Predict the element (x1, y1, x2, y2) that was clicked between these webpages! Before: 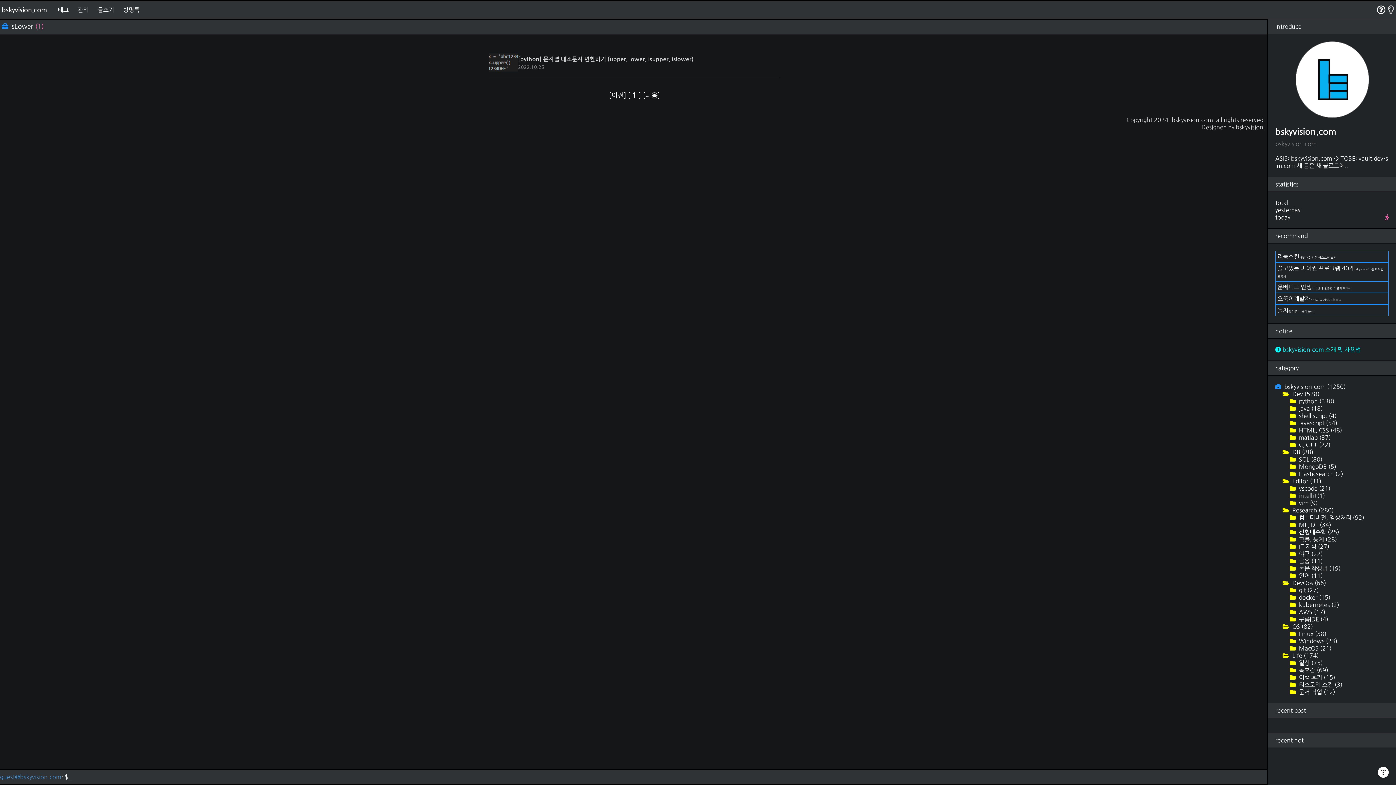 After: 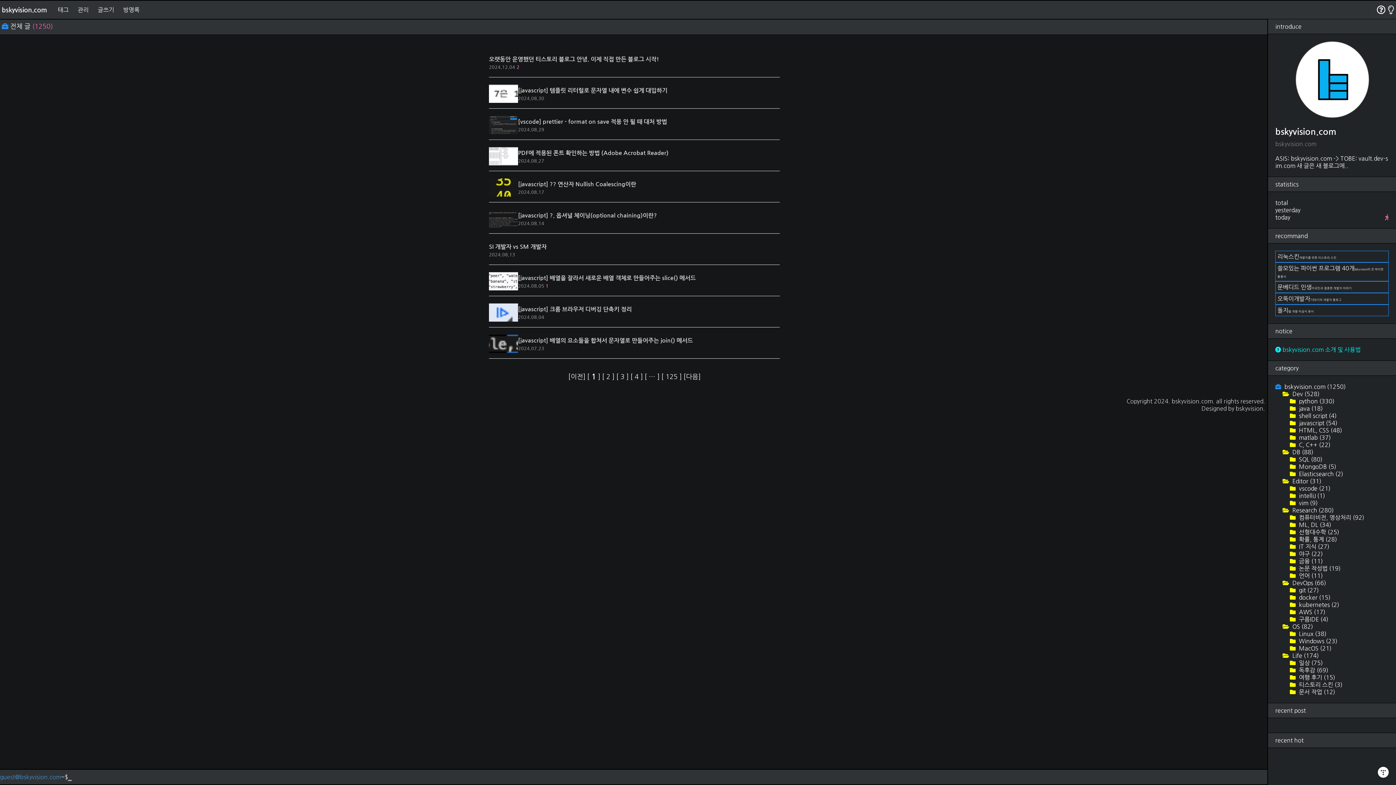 Action: label: bskyvision. bbox: (1236, 124, 1265, 130)